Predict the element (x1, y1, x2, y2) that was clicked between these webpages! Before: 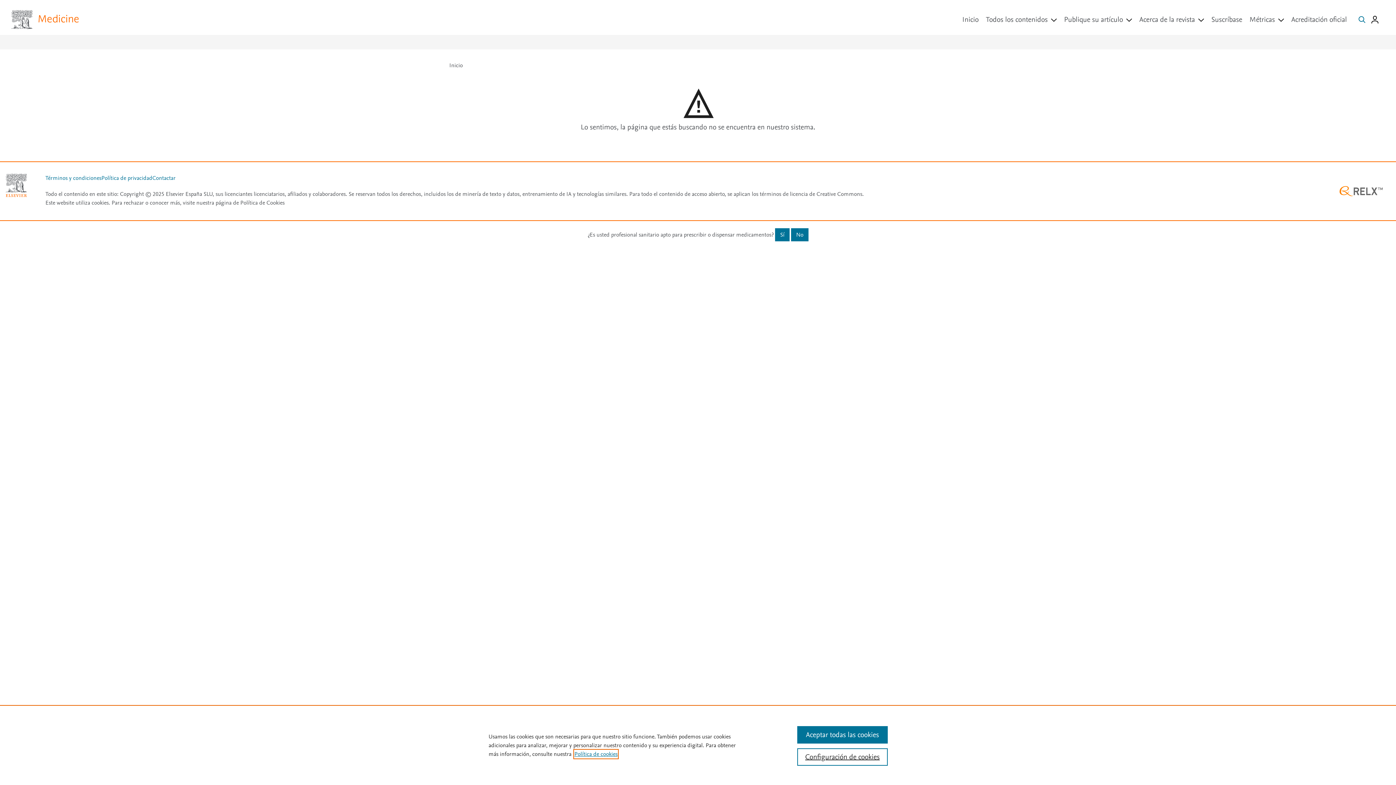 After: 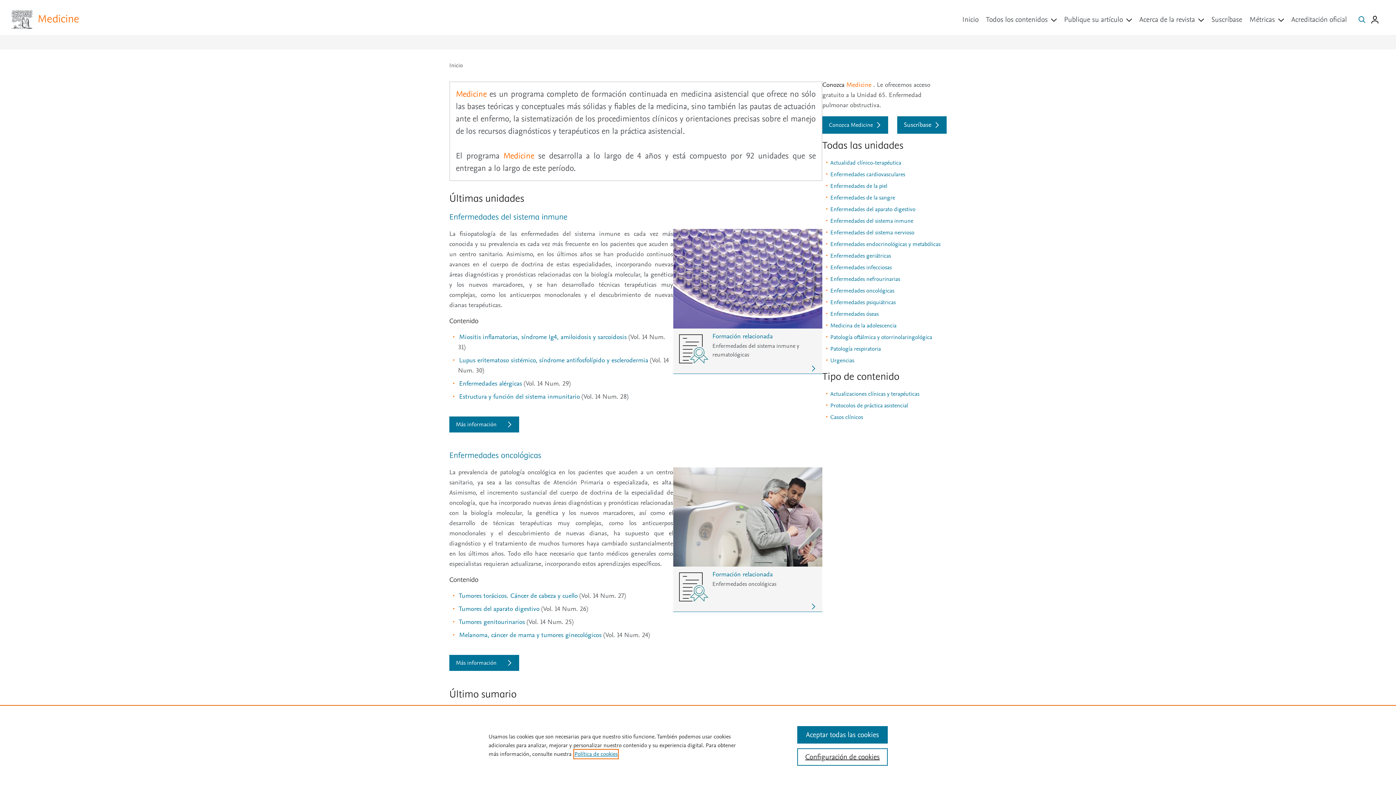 Action: label: Inicio bbox: (449, 61, 462, 69)